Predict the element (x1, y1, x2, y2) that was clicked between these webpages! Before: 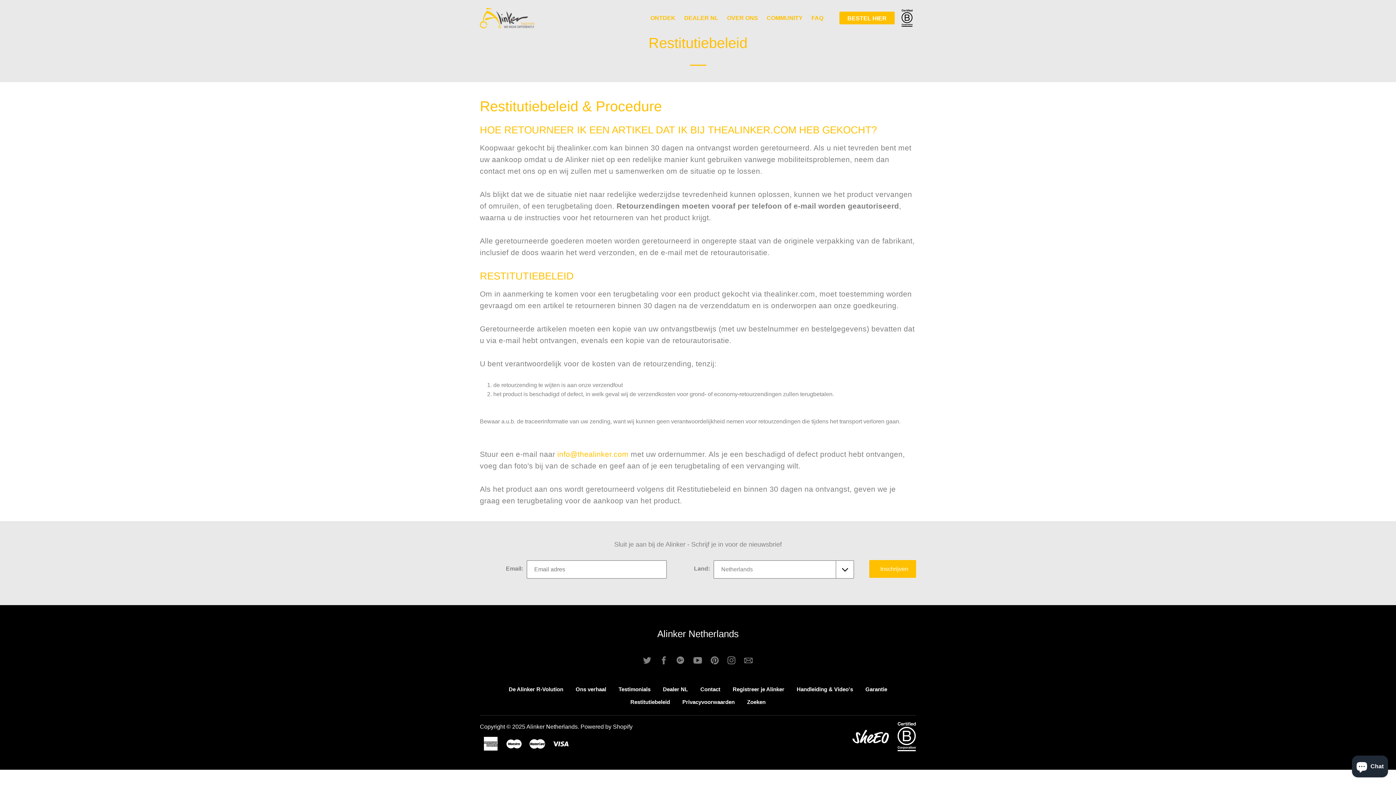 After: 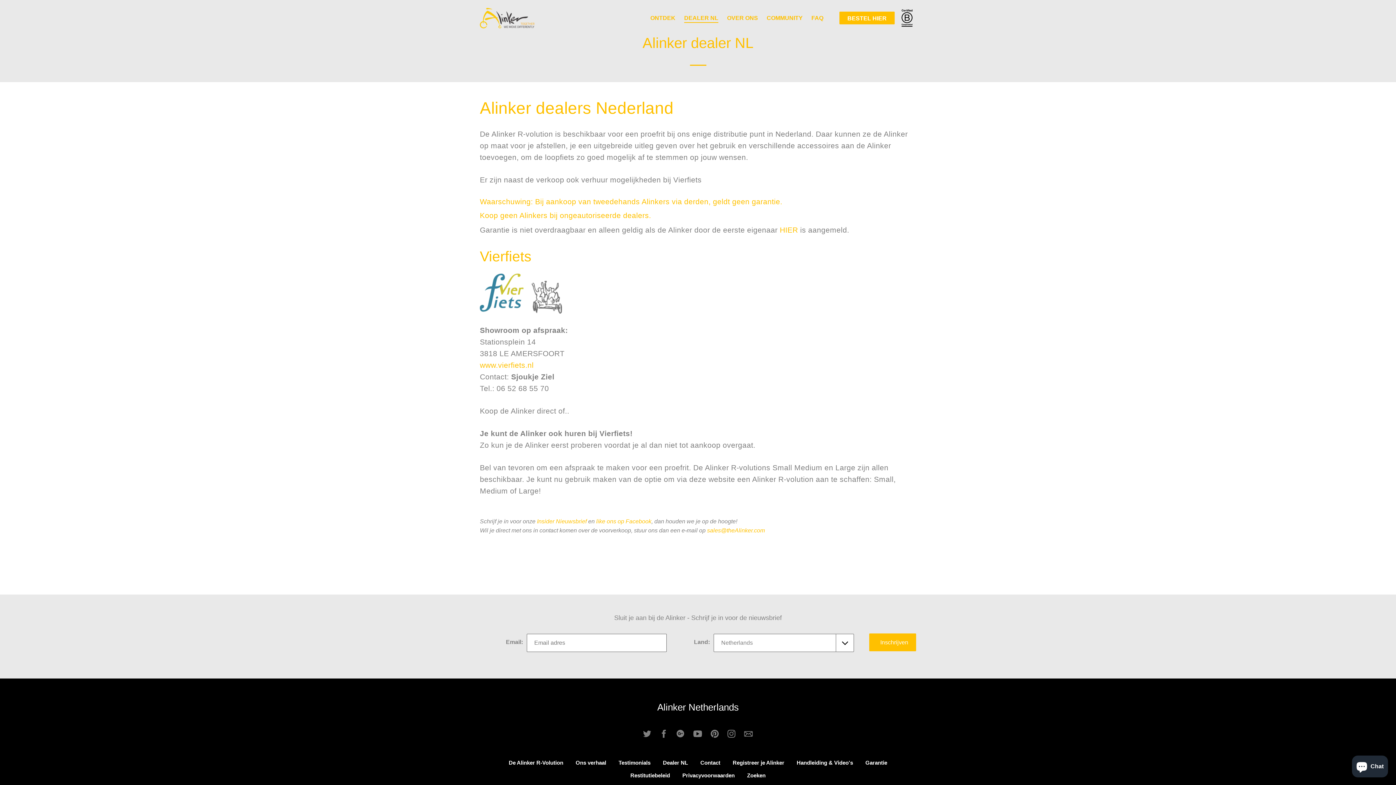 Action: label: DEALER NL bbox: (682, 12, 720, 22)